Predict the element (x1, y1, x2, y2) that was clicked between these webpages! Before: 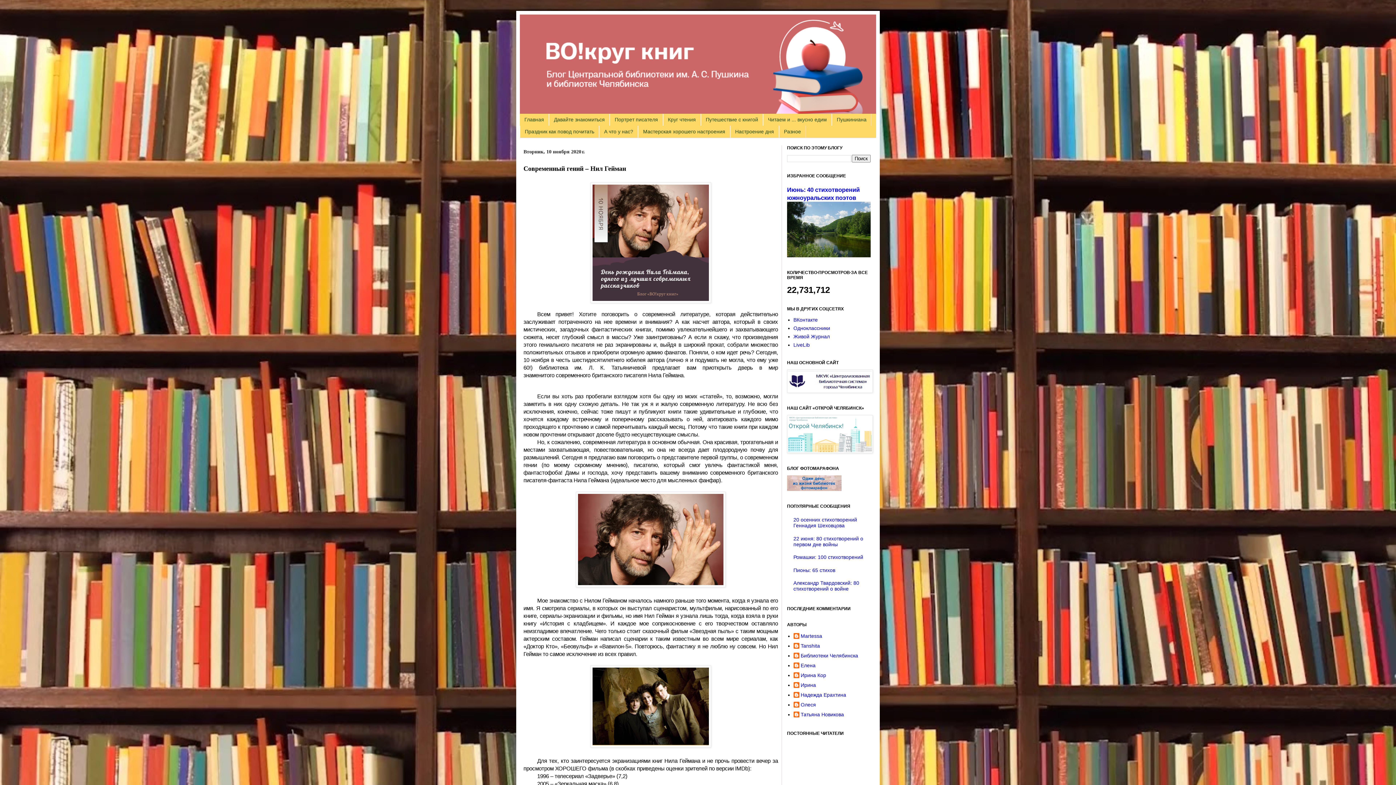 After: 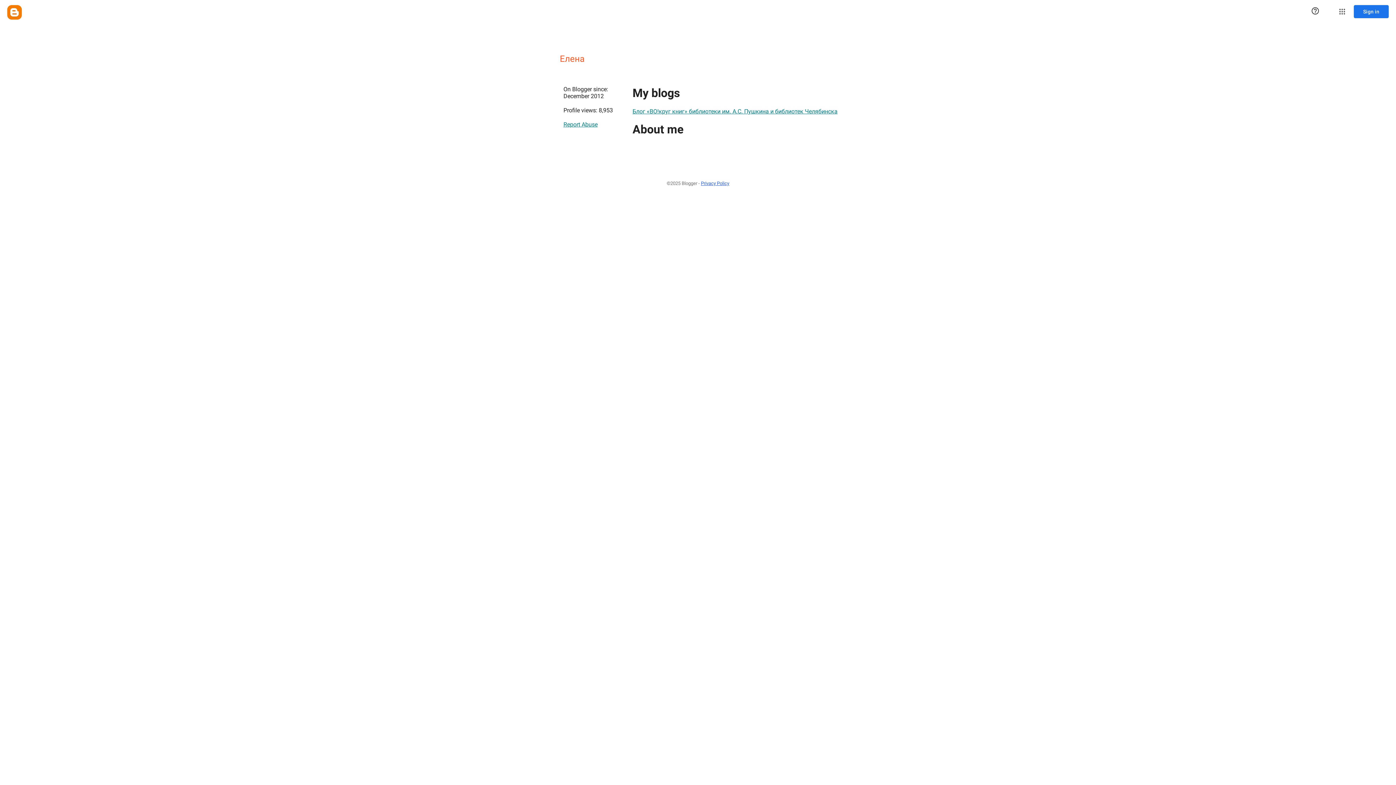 Action: label: Елена bbox: (793, 662, 815, 670)